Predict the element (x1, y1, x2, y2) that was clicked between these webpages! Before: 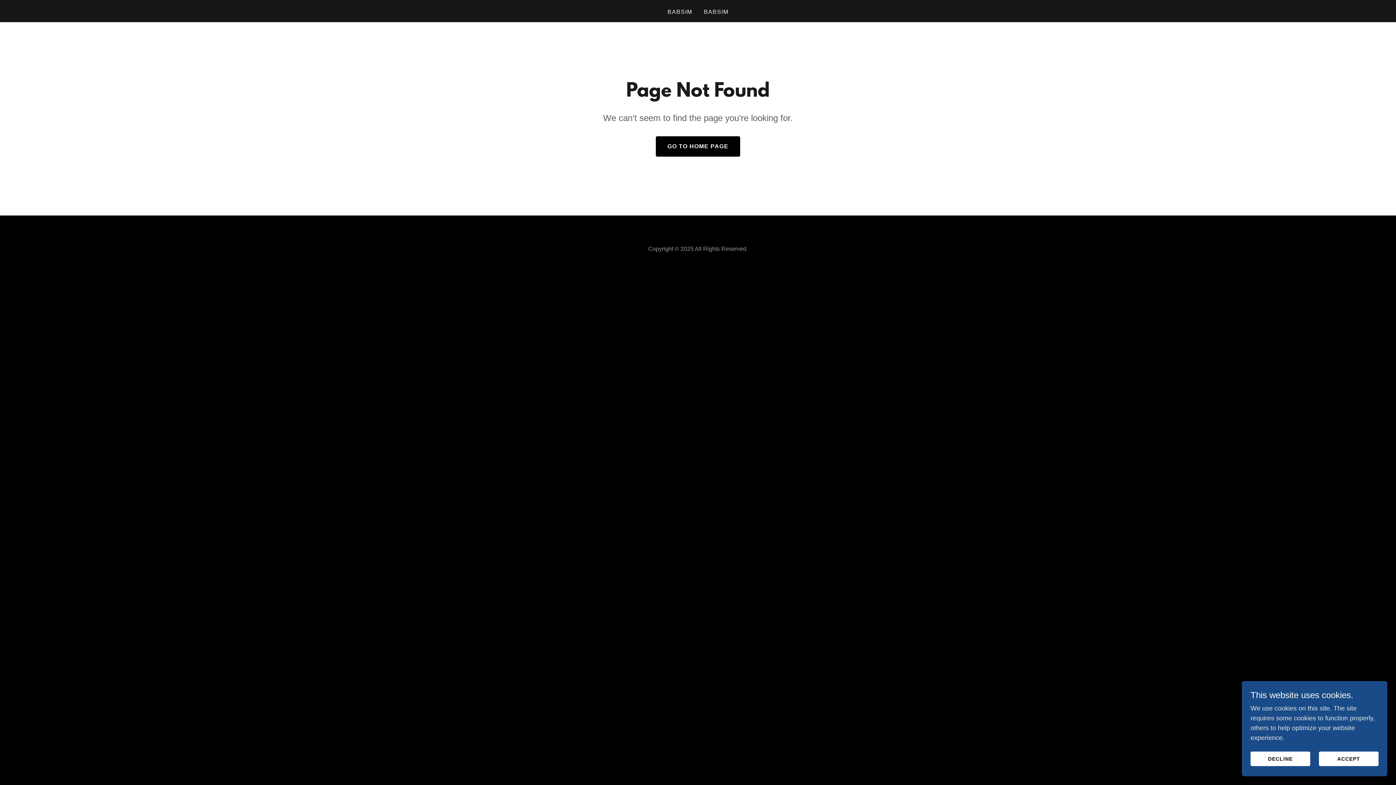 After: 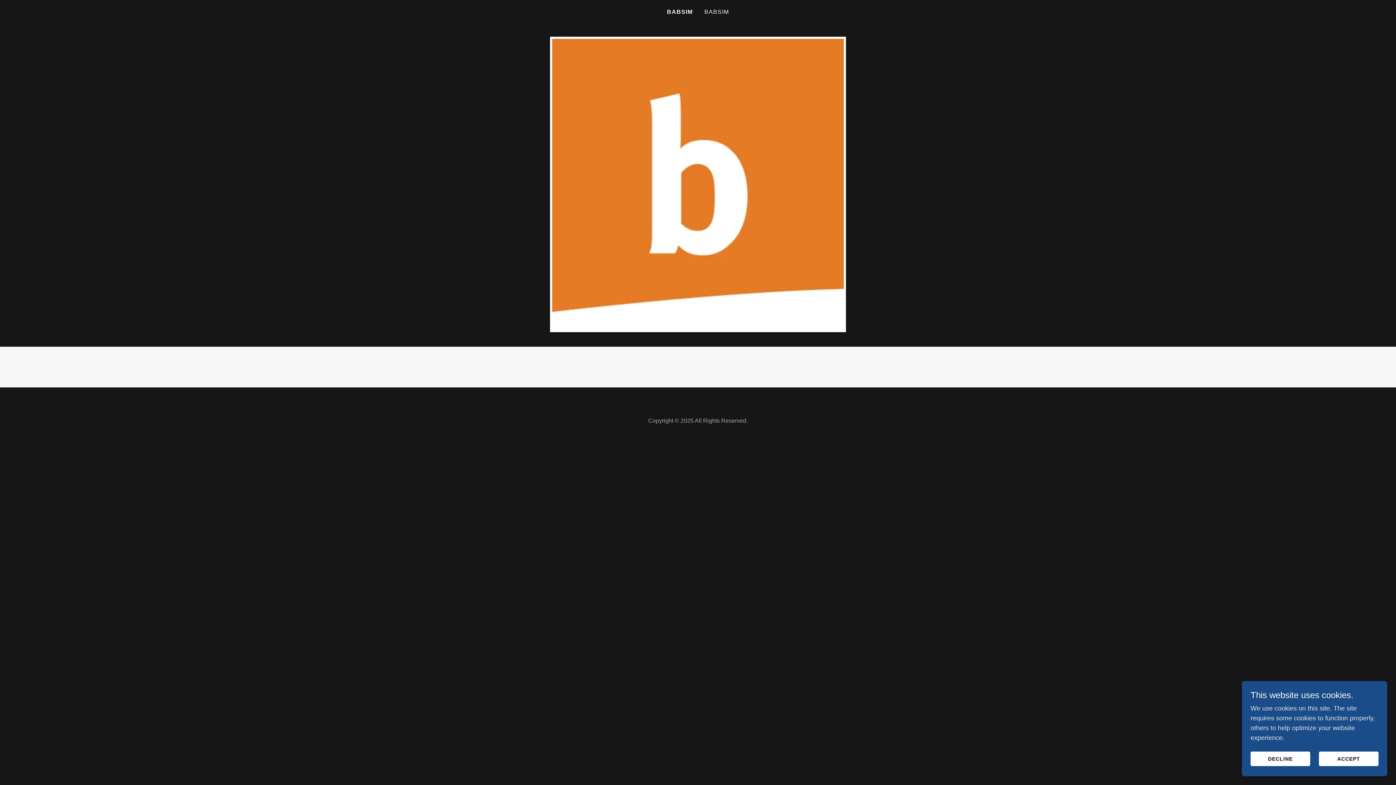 Action: bbox: (655, 136, 740, 156) label: GO TO HOME PAGE